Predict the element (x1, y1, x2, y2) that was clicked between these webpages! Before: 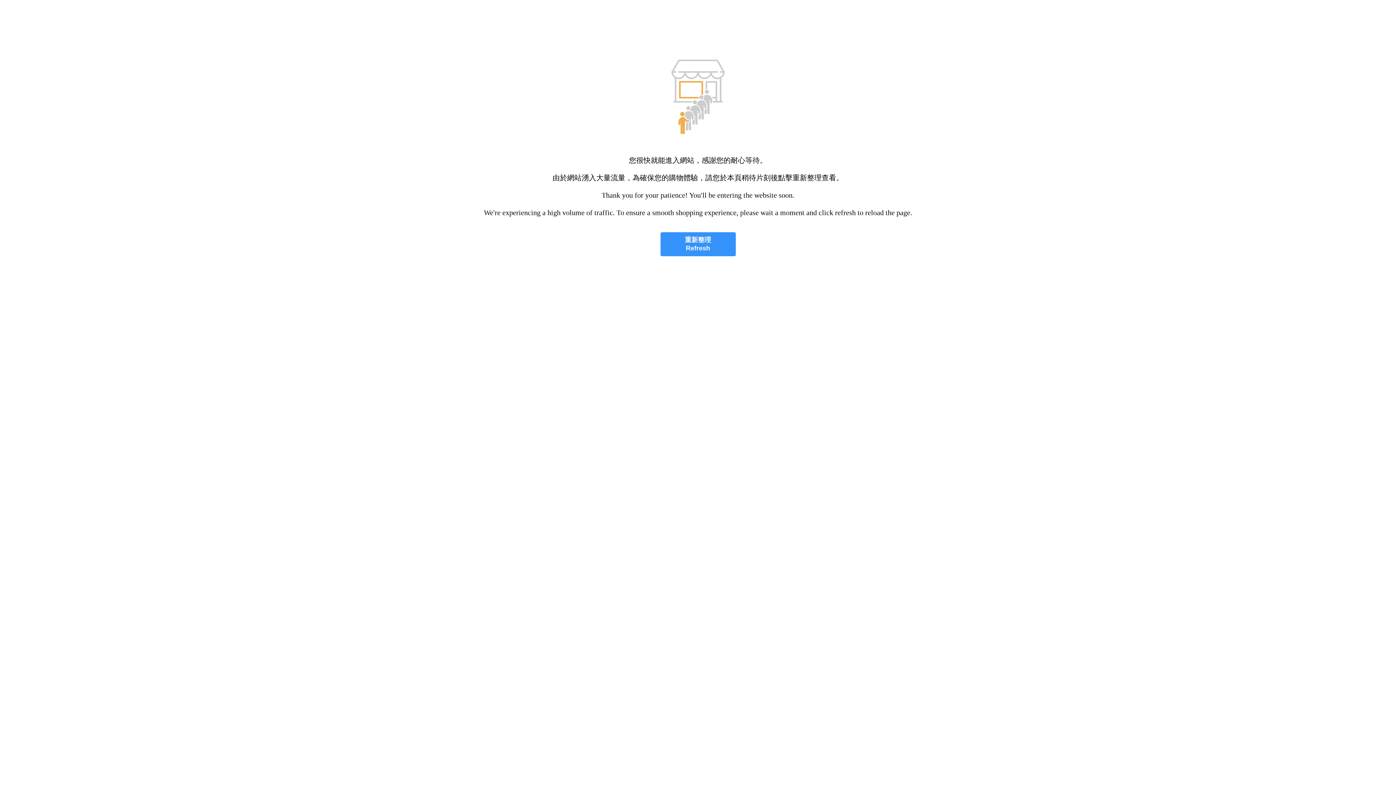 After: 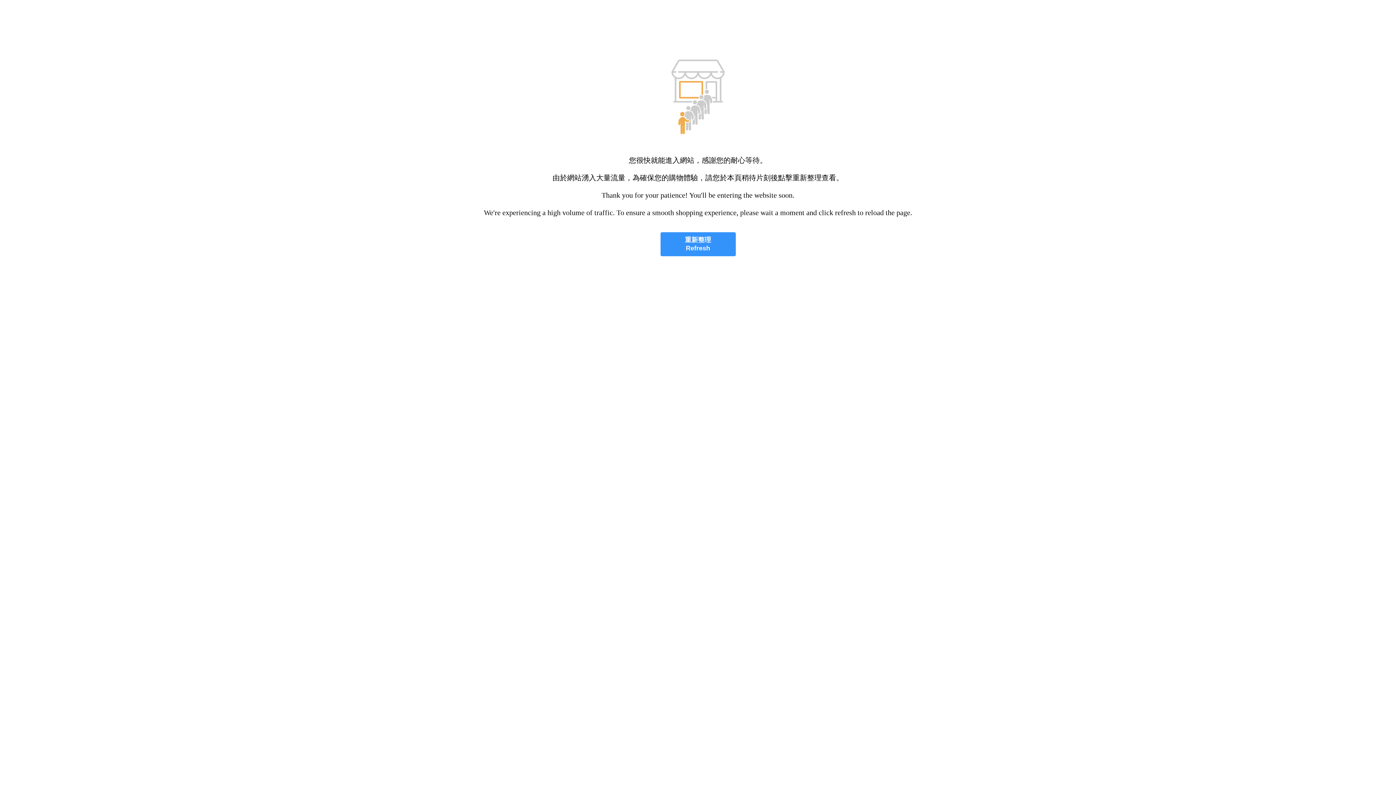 Action: bbox: (660, 232, 735, 256) label: 重新整理
Refresh